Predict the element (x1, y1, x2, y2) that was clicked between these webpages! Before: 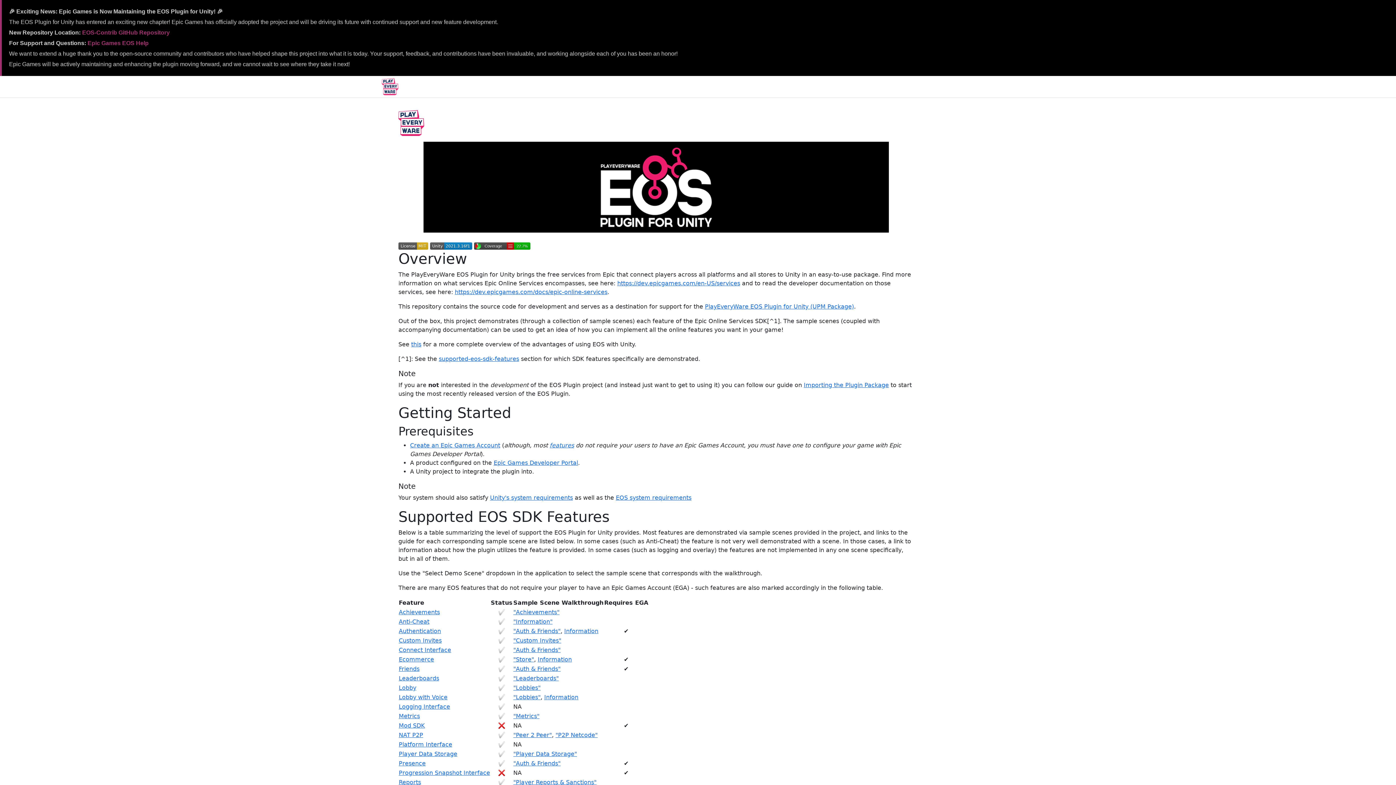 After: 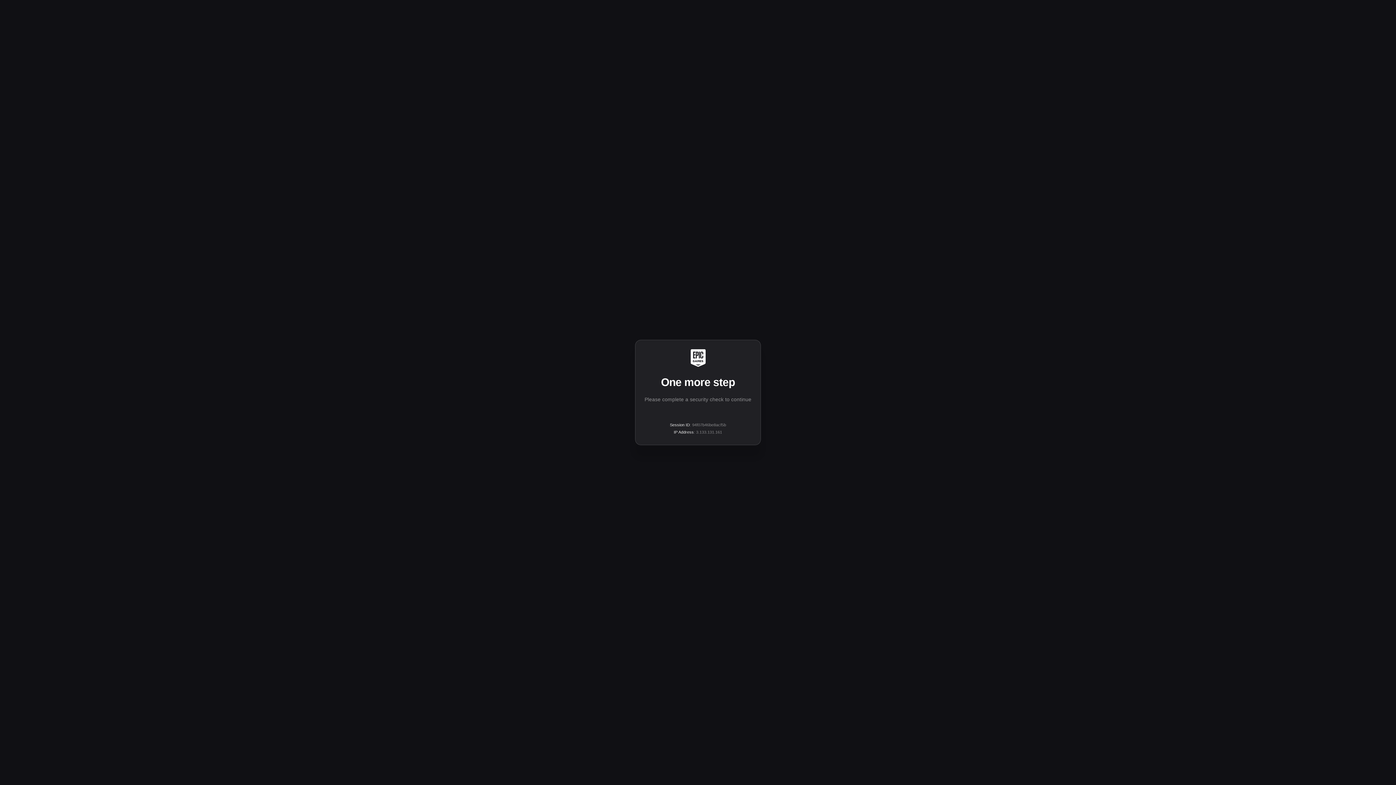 Action: bbox: (398, 609, 440, 616) label: Achievements